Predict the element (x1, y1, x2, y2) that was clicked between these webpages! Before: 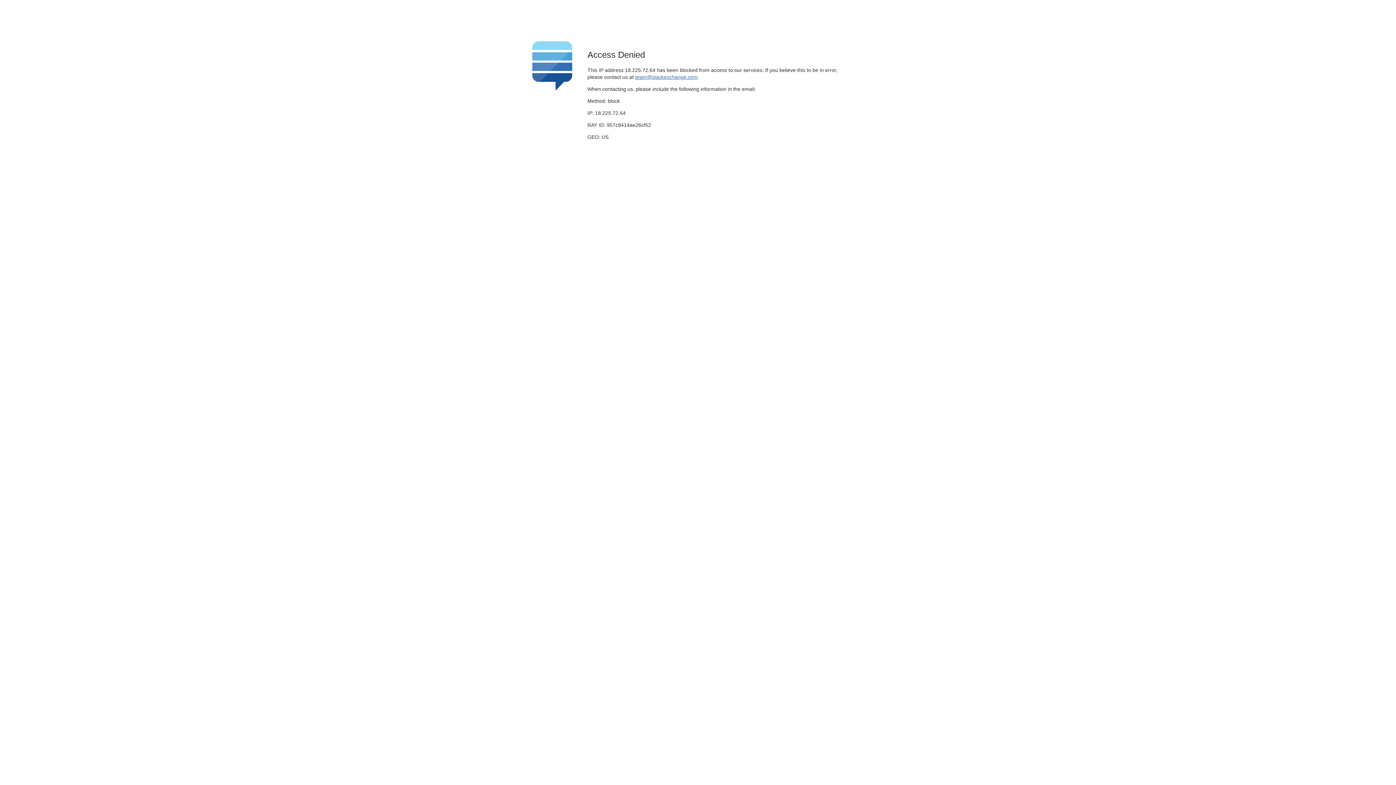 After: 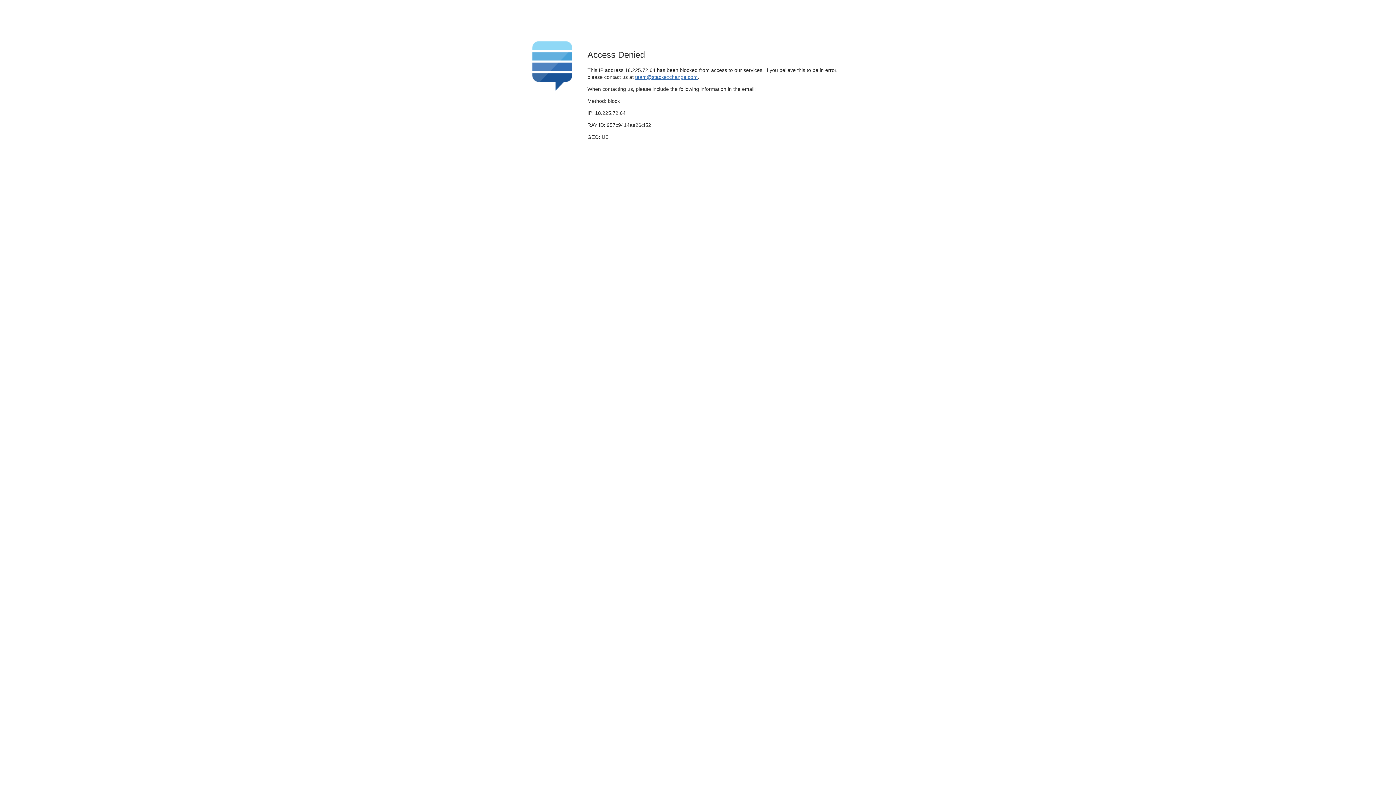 Action: label: team@stackexchange.com bbox: (635, 74, 697, 79)